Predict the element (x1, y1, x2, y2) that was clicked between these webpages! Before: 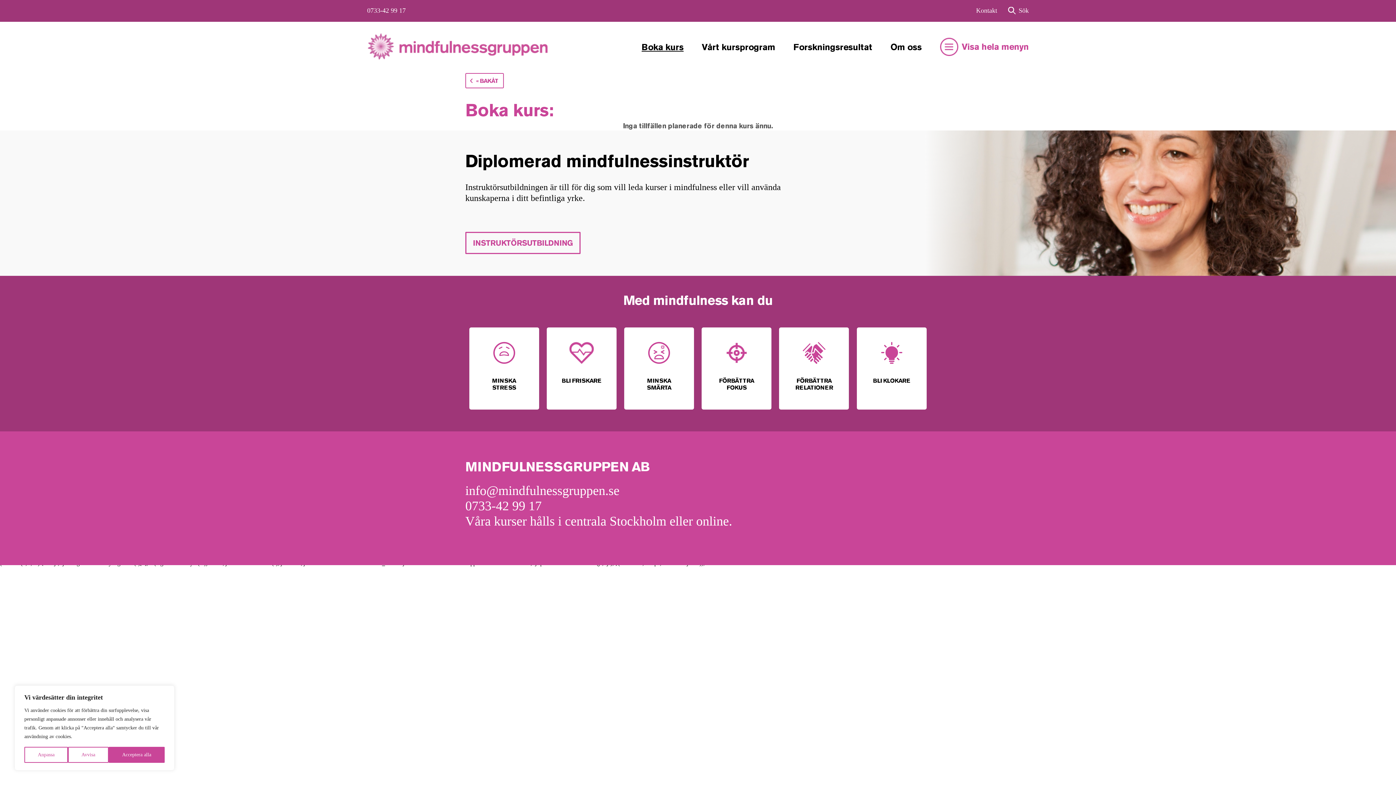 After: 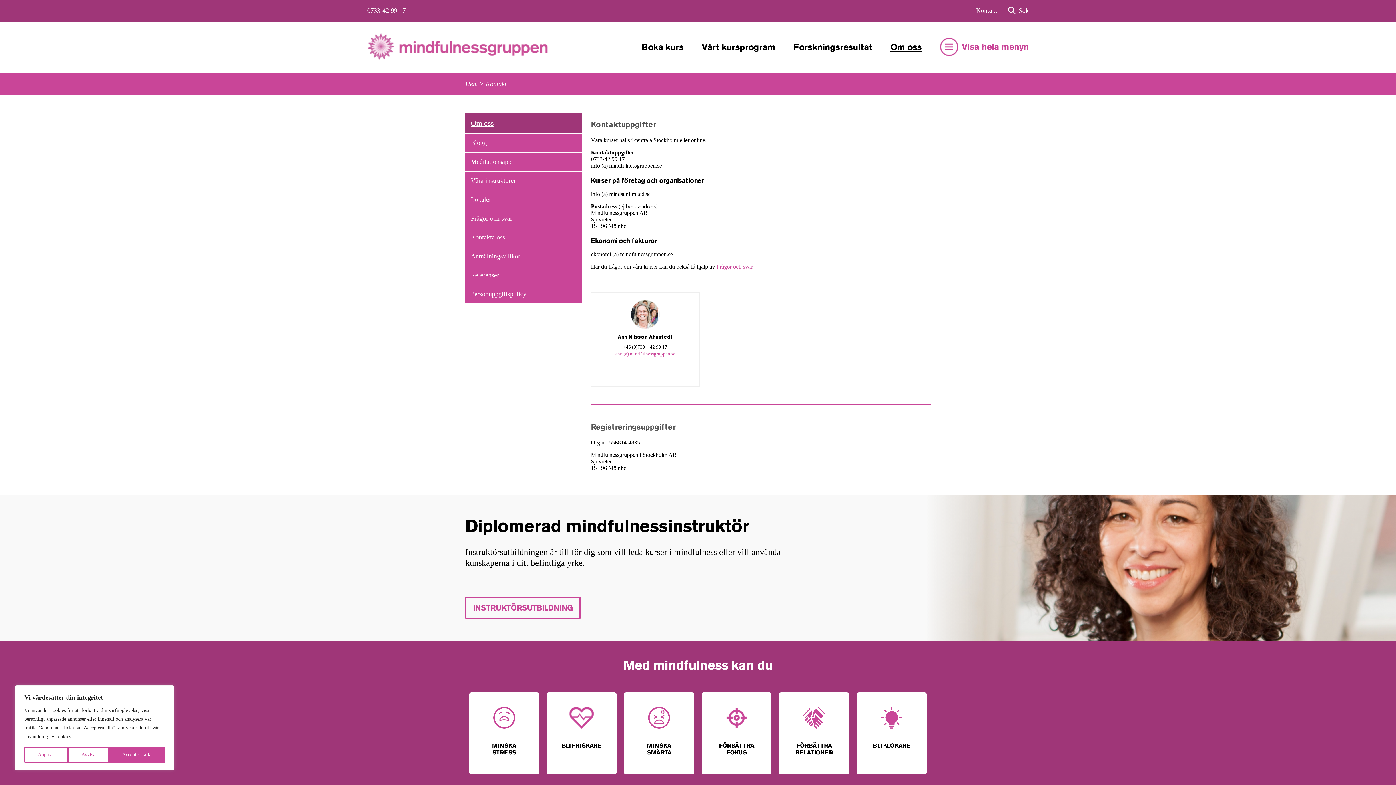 Action: bbox: (976, 6, 997, 14) label: Kontakt